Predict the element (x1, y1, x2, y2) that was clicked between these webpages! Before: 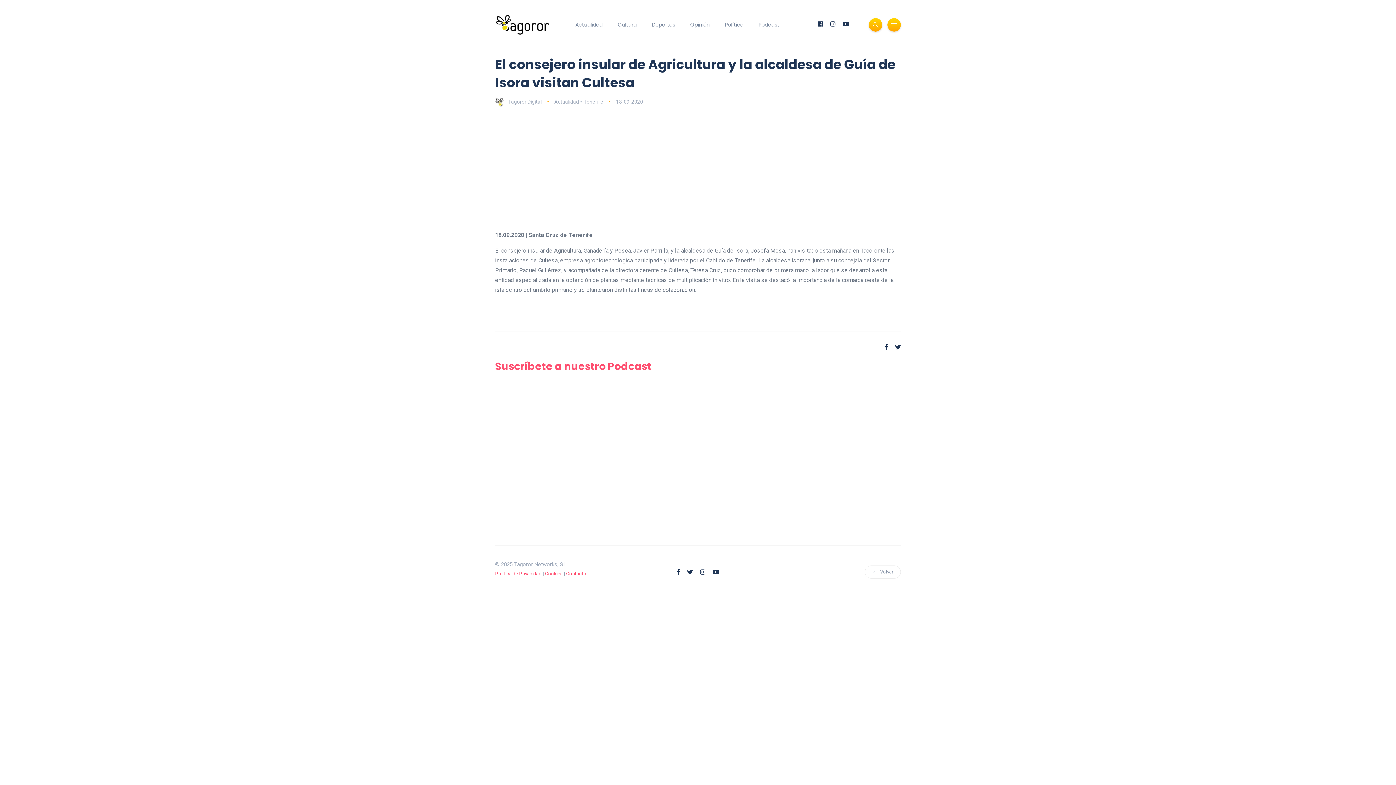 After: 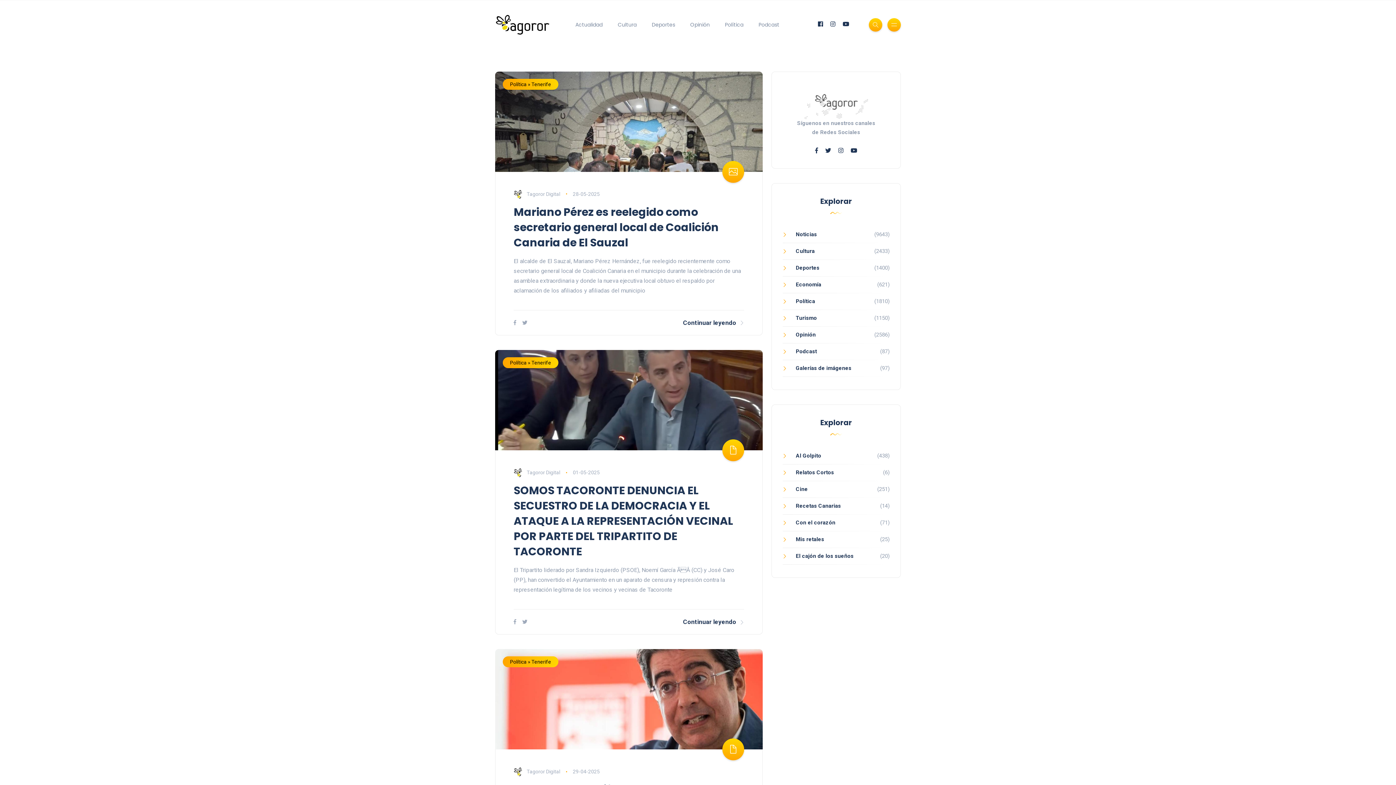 Action: bbox: (717, 18, 751, 31) label: Política